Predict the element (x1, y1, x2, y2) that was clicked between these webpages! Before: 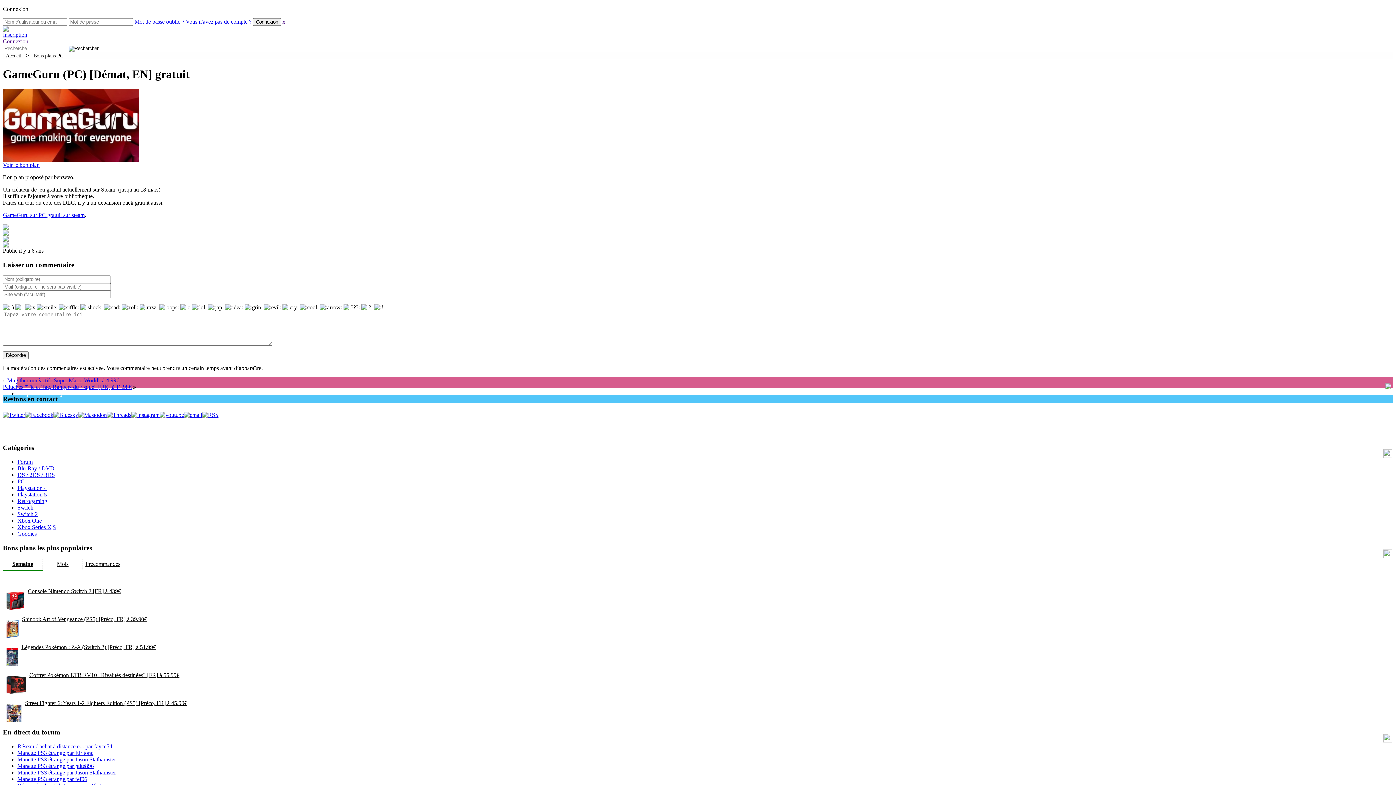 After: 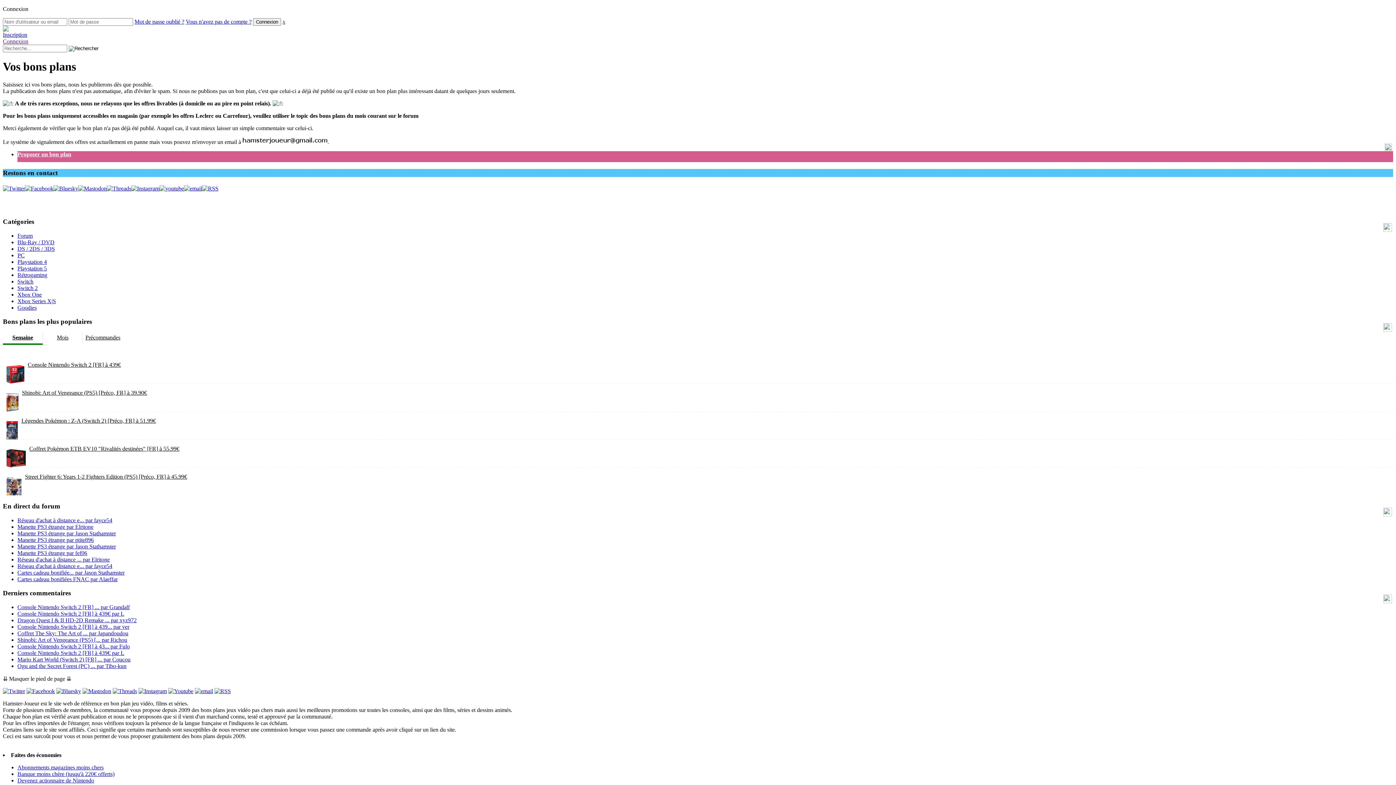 Action: bbox: (17, 388, 71, 396) label: Proposer un bon plan